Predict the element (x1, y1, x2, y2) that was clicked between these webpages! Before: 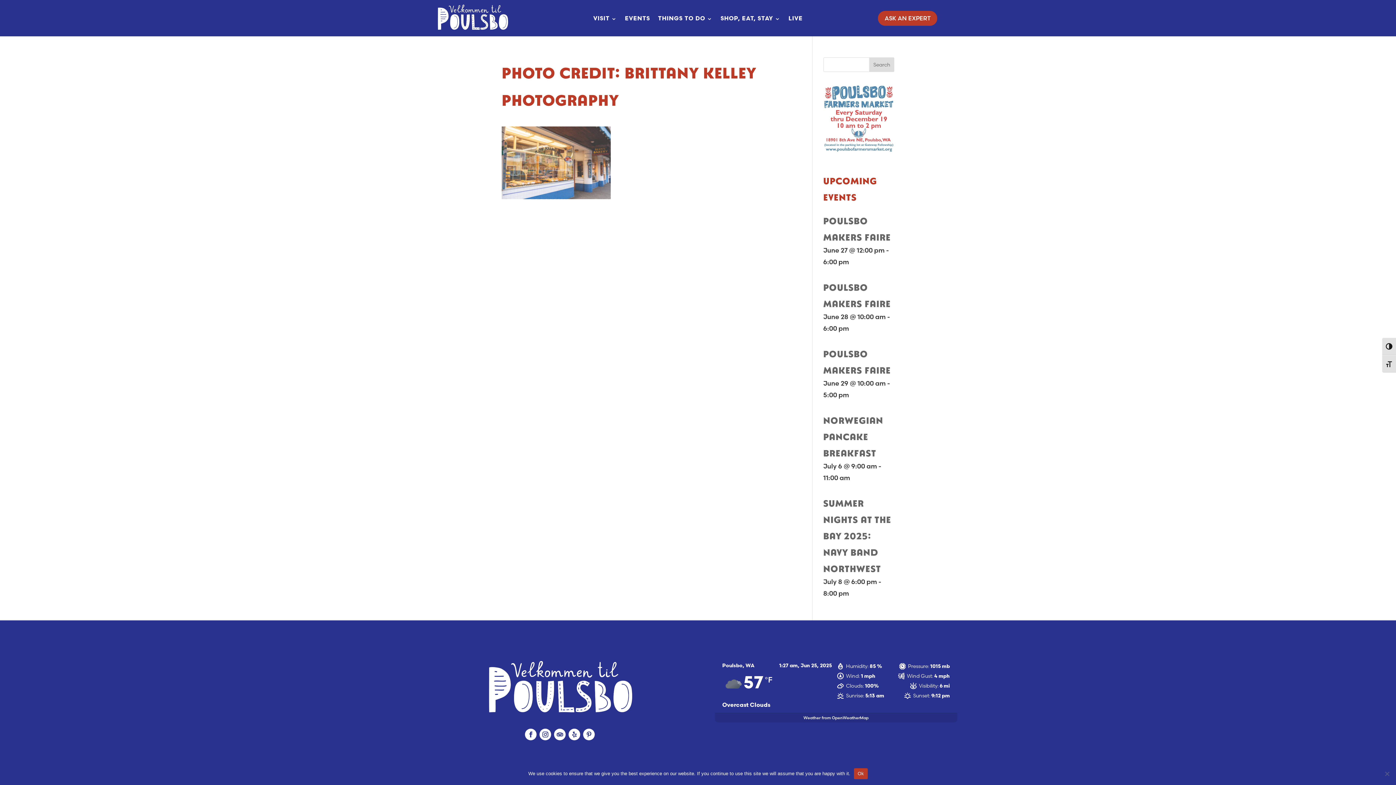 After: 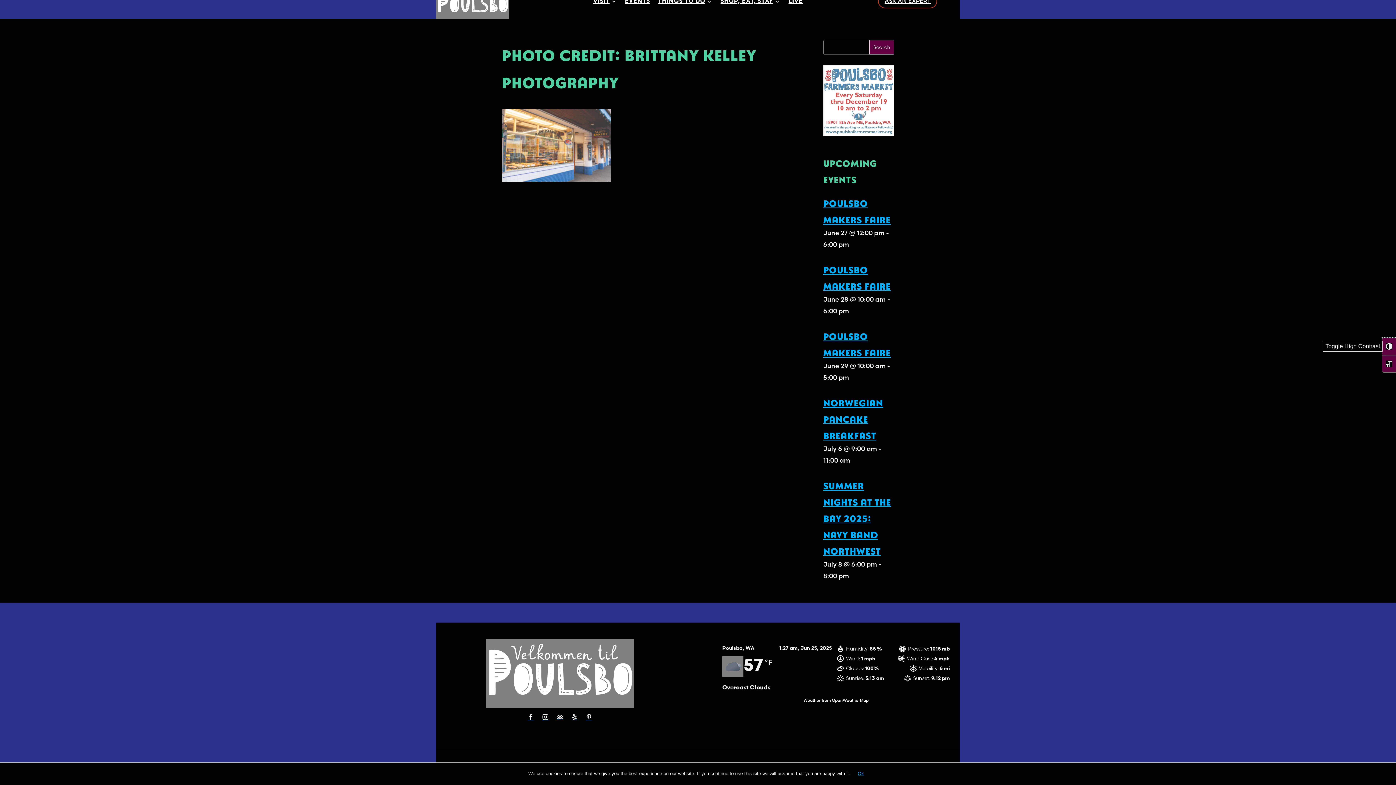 Action: label: Toggle High Contrast bbox: (1382, 337, 1396, 355)